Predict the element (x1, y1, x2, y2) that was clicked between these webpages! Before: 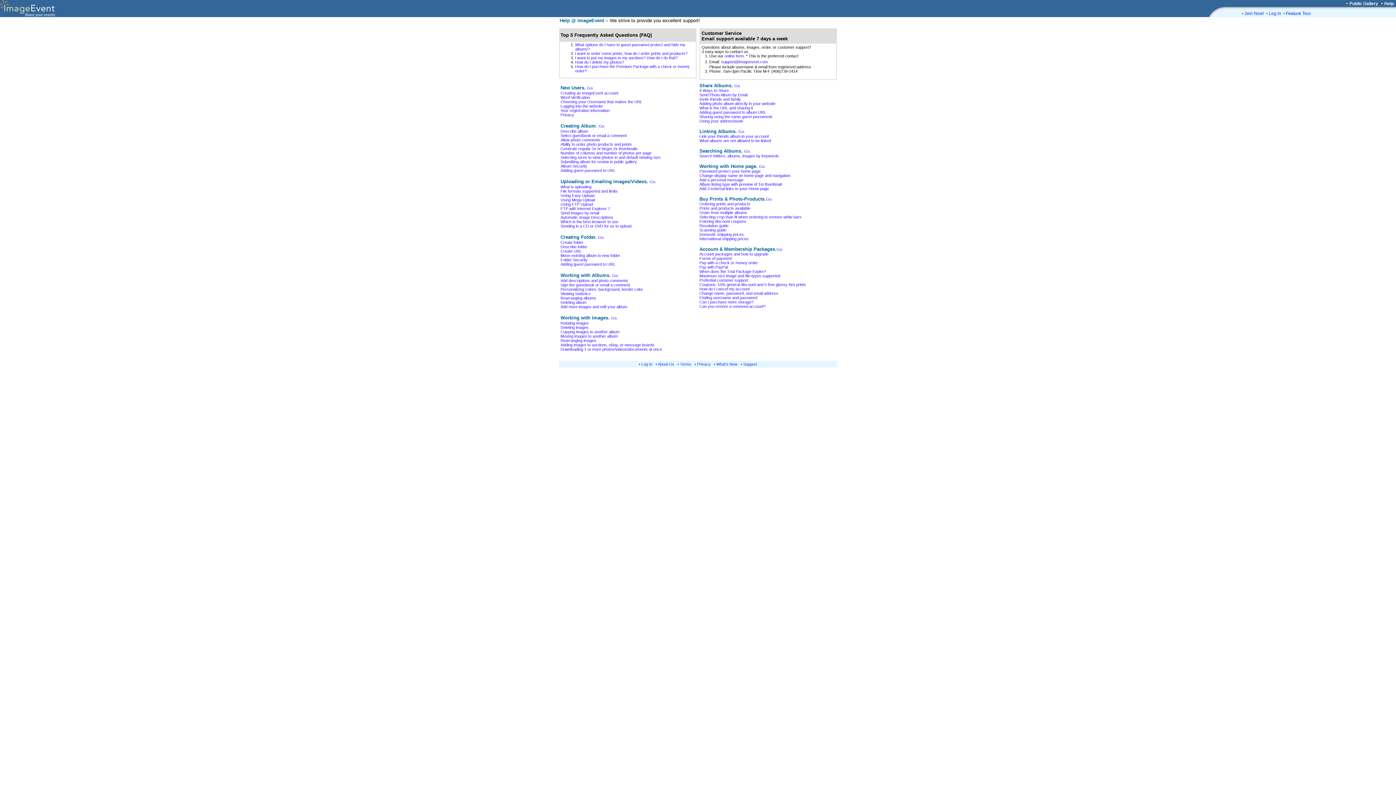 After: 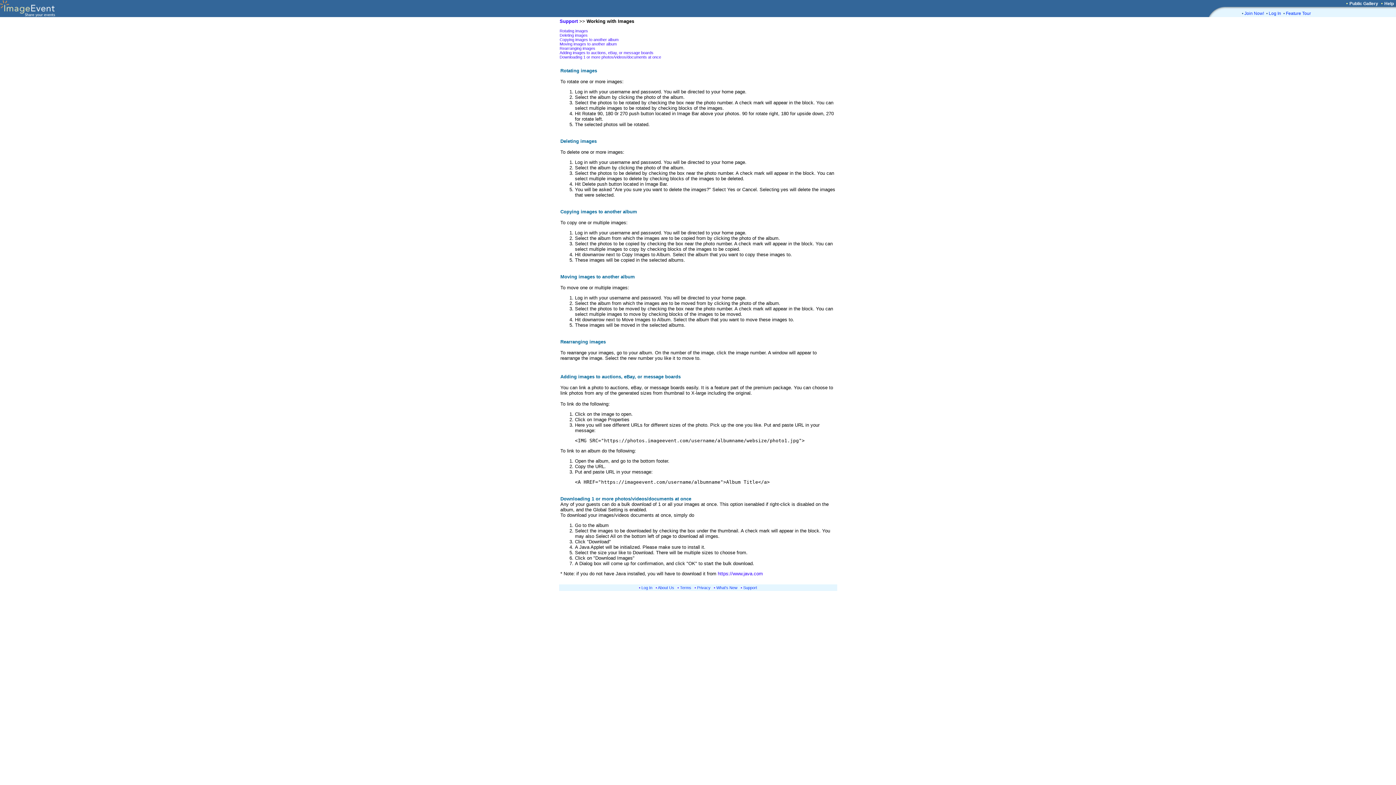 Action: label: Go. bbox: (611, 316, 617, 320)